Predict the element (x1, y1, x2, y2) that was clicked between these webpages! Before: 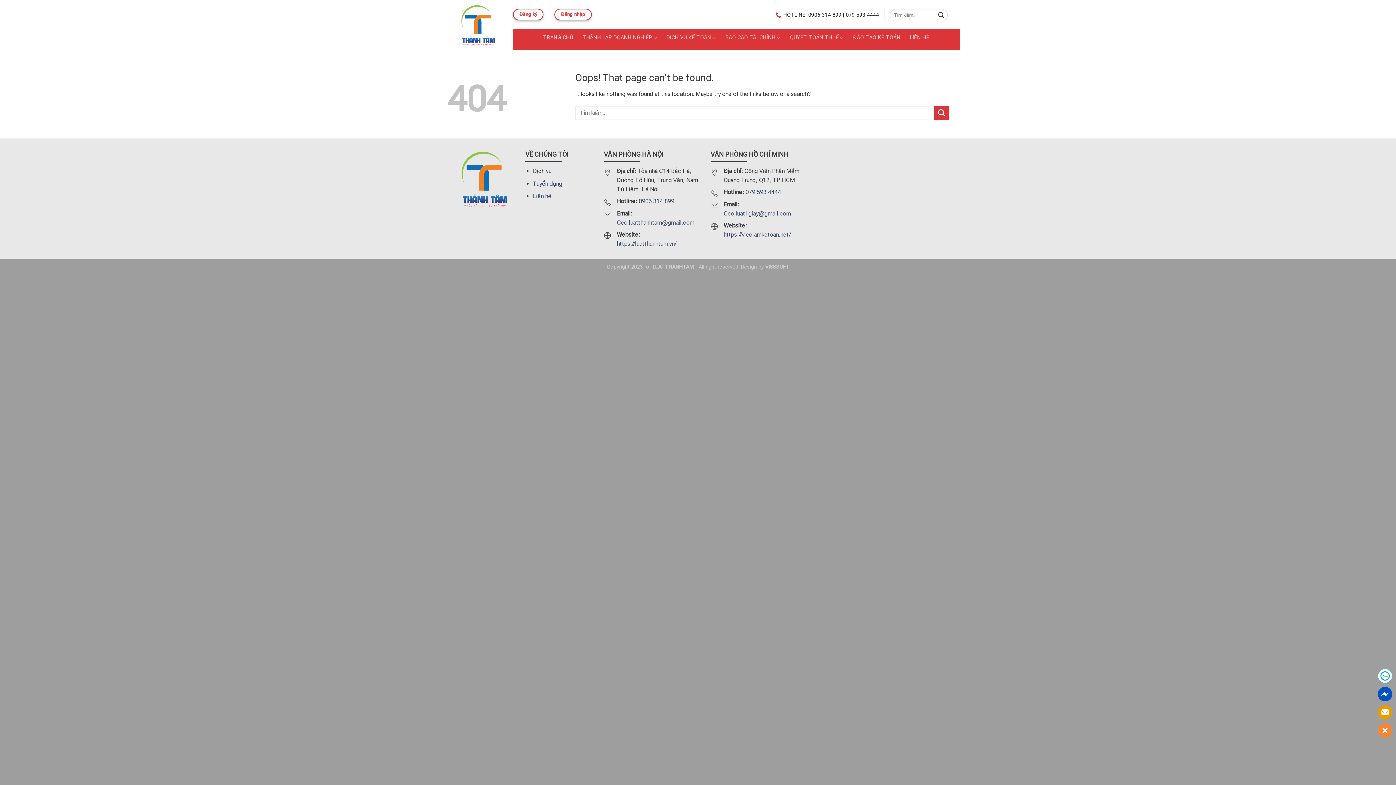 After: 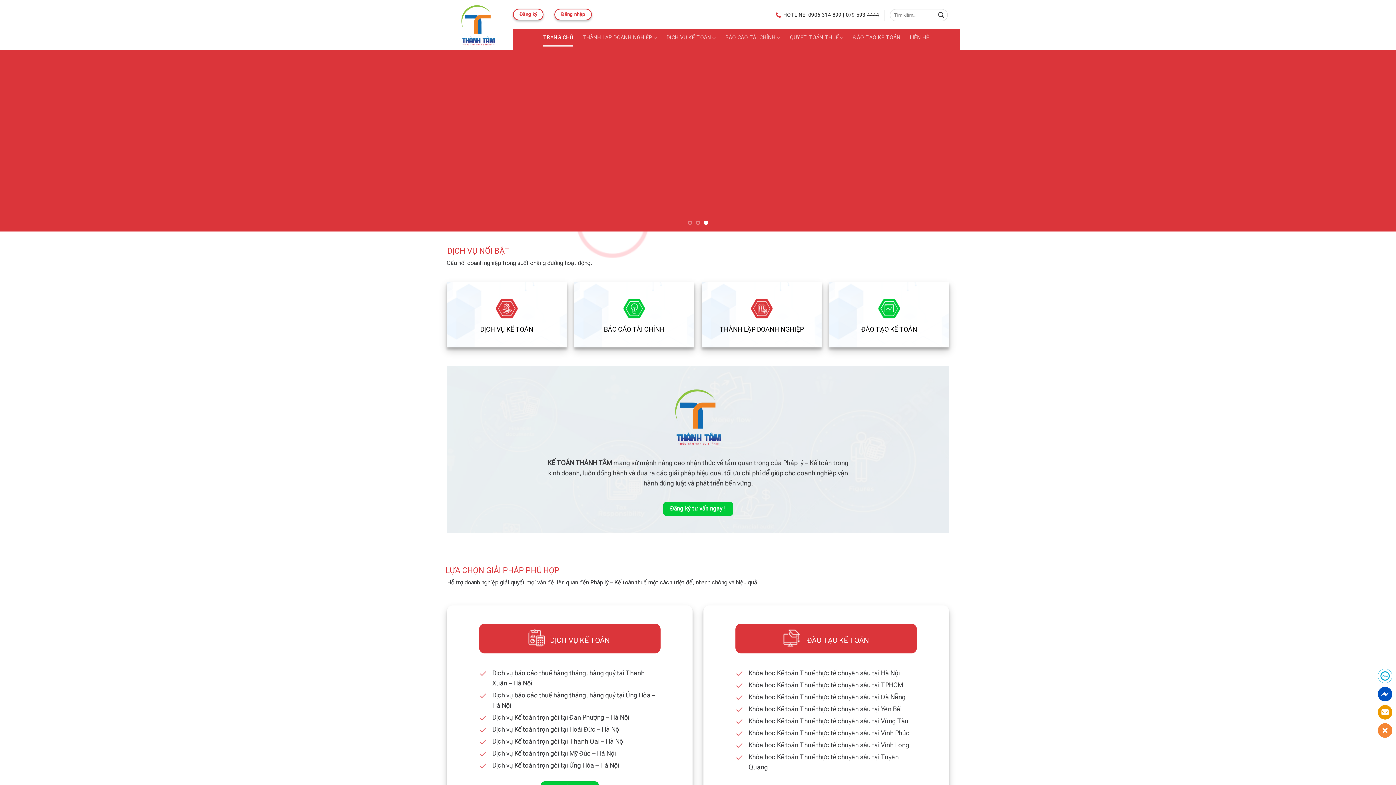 Action: label: Tuyển dụng bbox: (533, 180, 562, 187)